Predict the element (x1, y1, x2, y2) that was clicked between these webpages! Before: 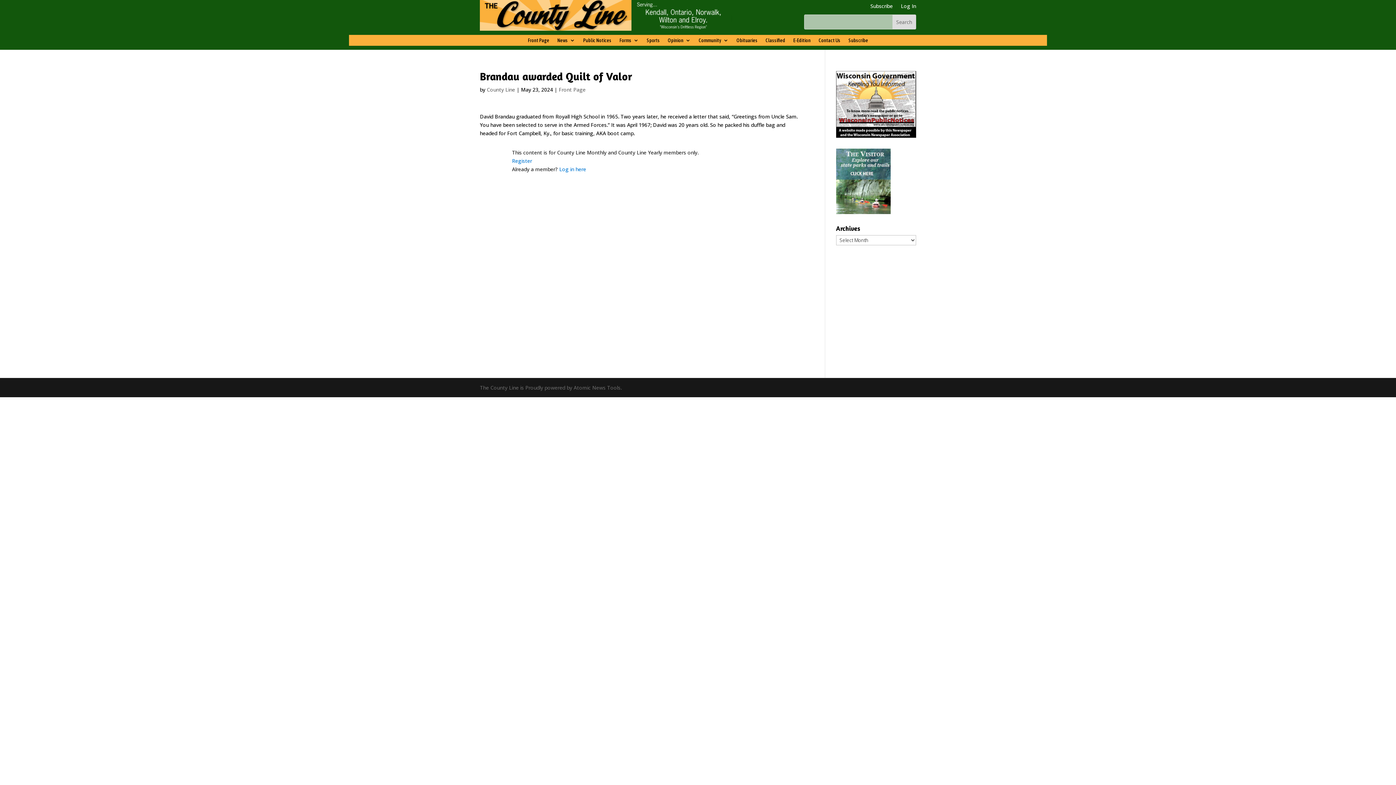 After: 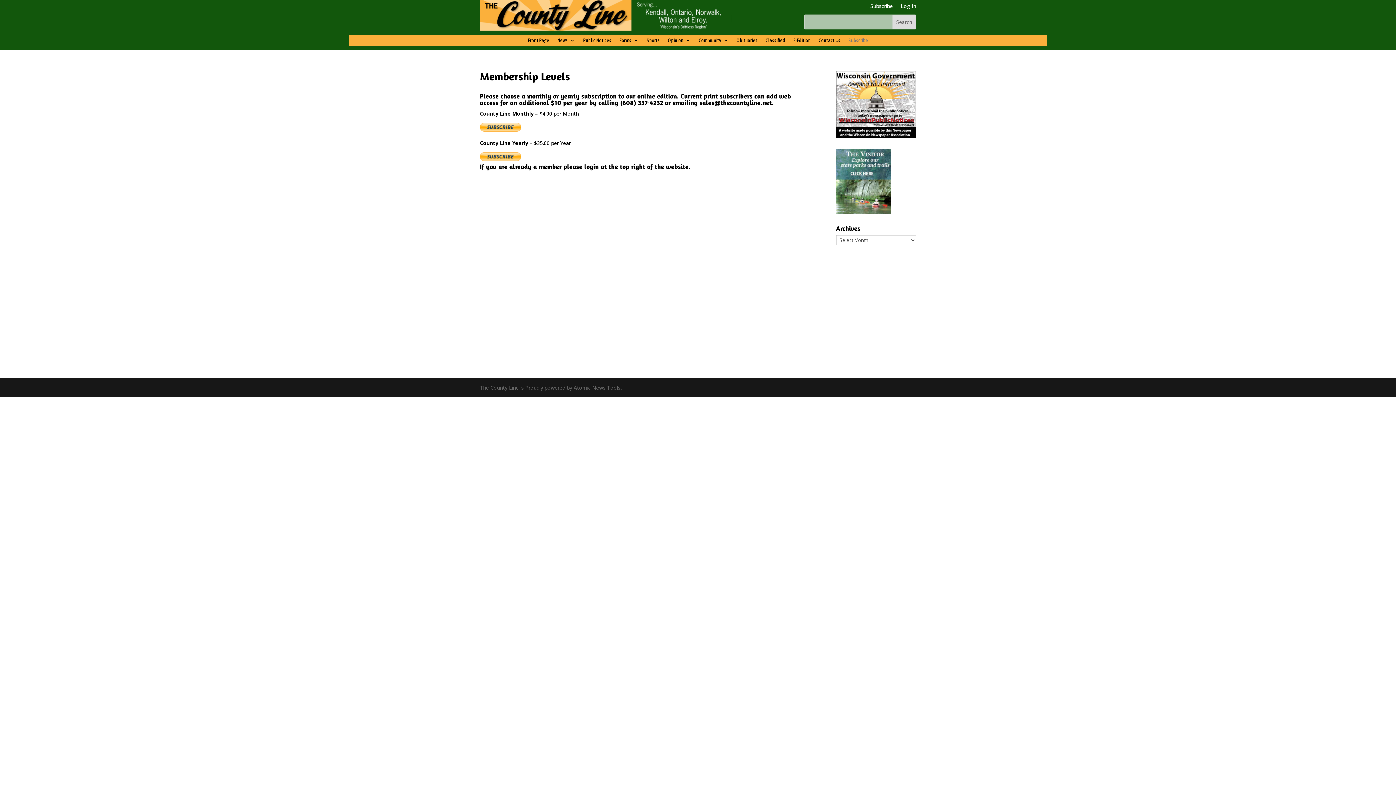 Action: label: Subscribe bbox: (870, 3, 893, 11)